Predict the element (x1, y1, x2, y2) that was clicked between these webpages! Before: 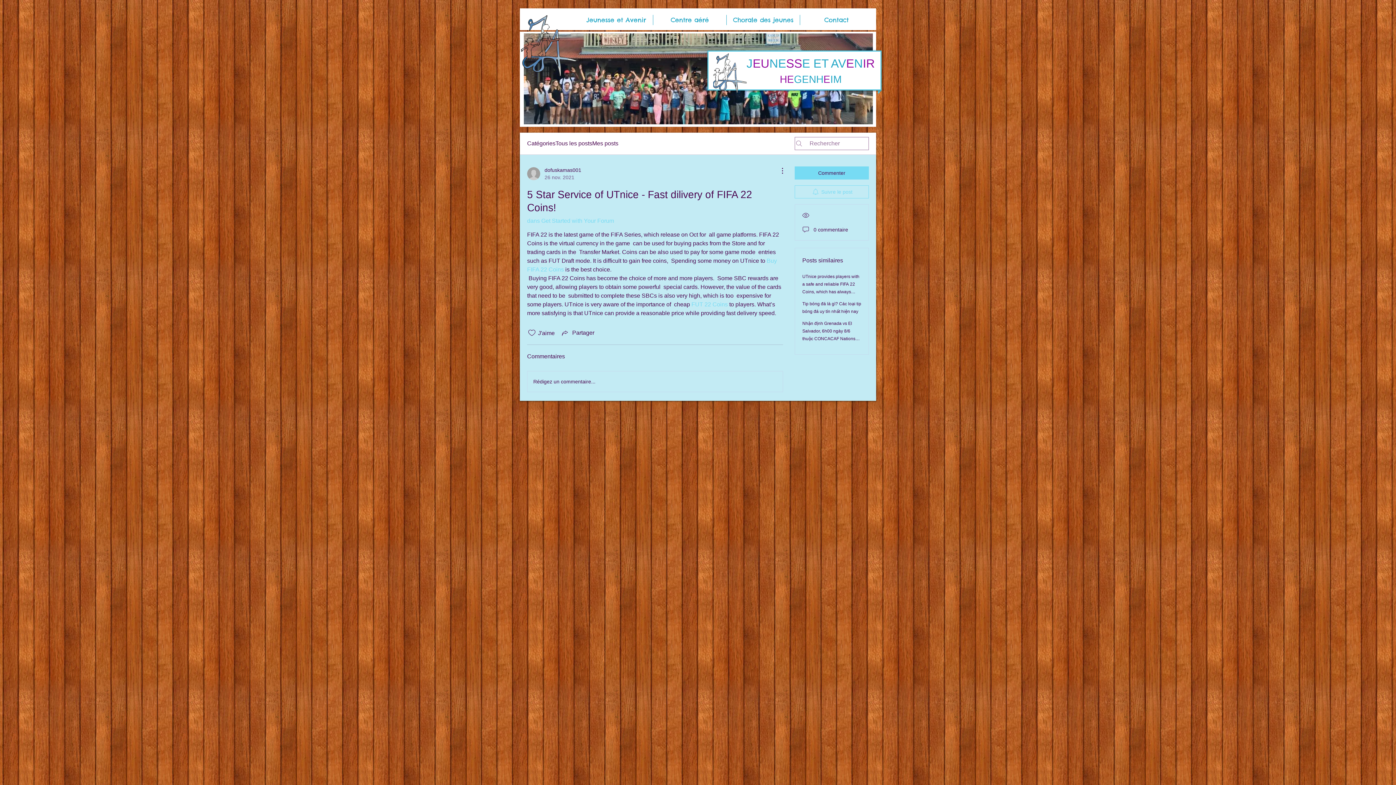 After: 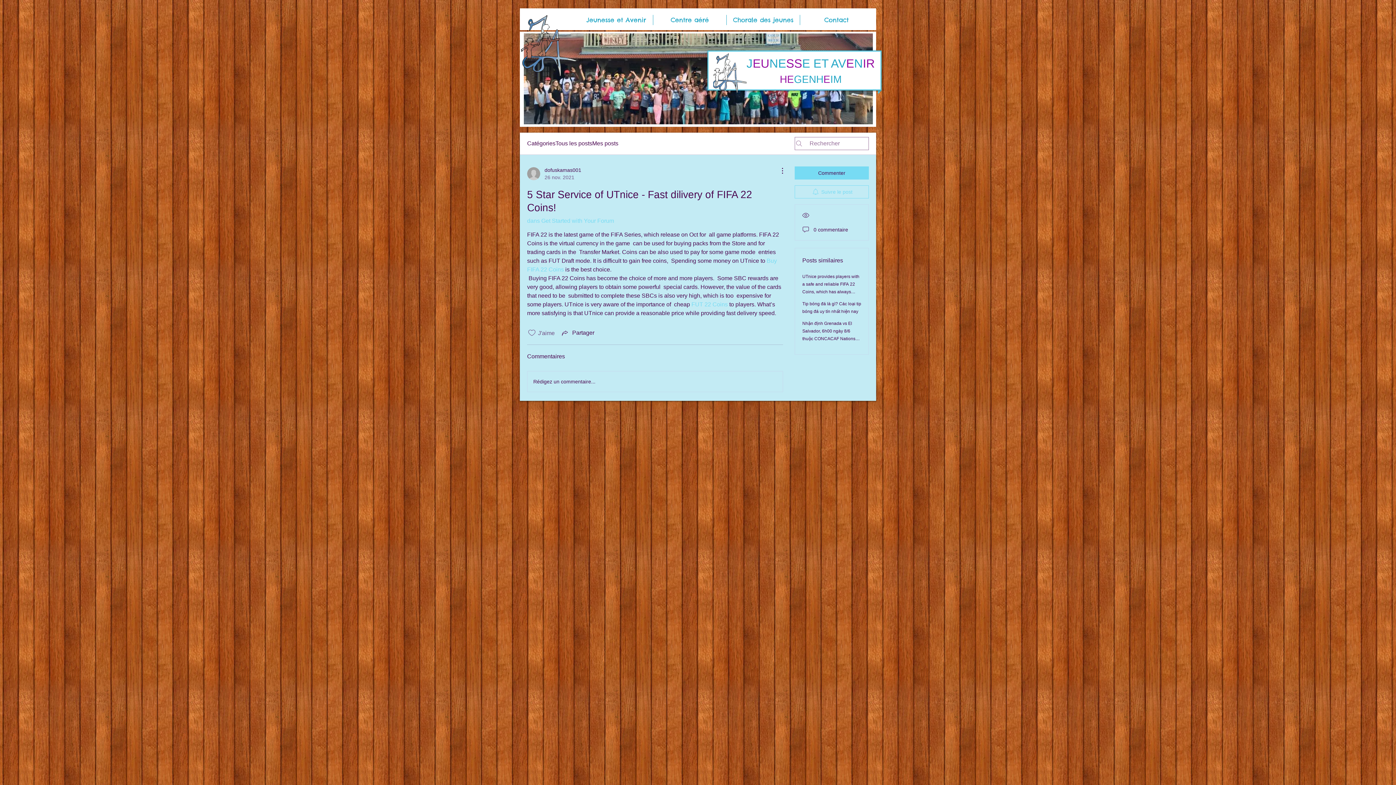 Action: label: Icône J'aime non-cliquée bbox: (527, 328, 536, 337)